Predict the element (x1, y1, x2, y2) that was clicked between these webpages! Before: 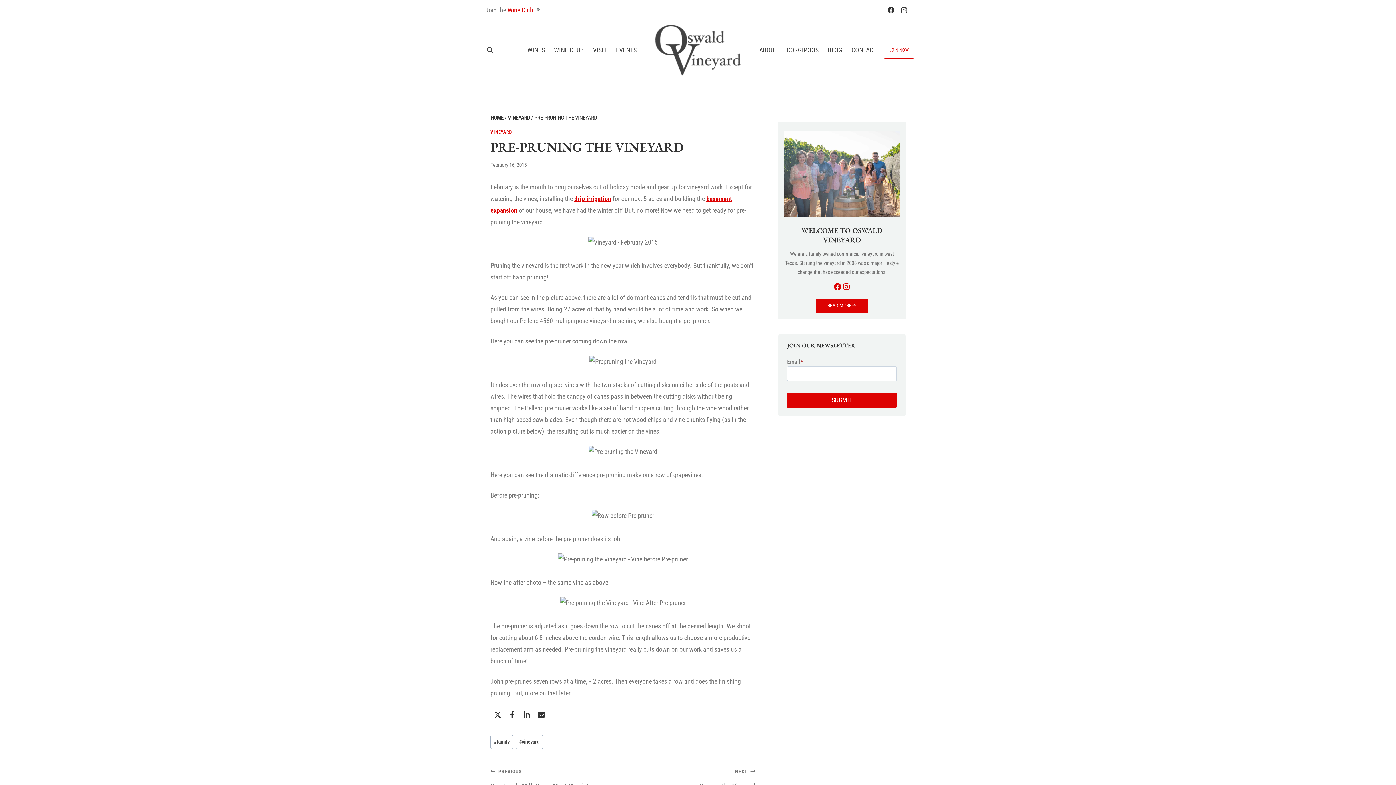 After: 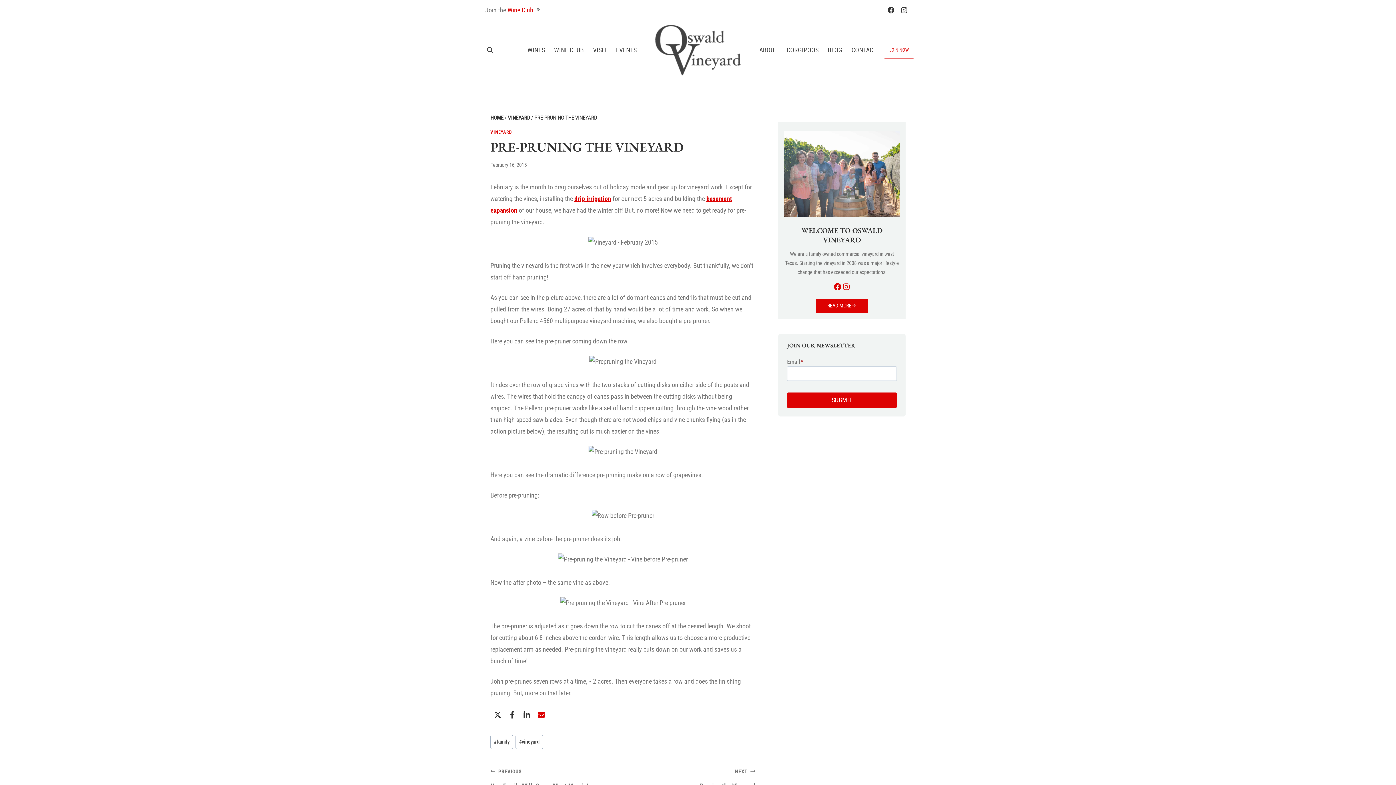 Action: bbox: (534, 707, 548, 722) label: Share via Email